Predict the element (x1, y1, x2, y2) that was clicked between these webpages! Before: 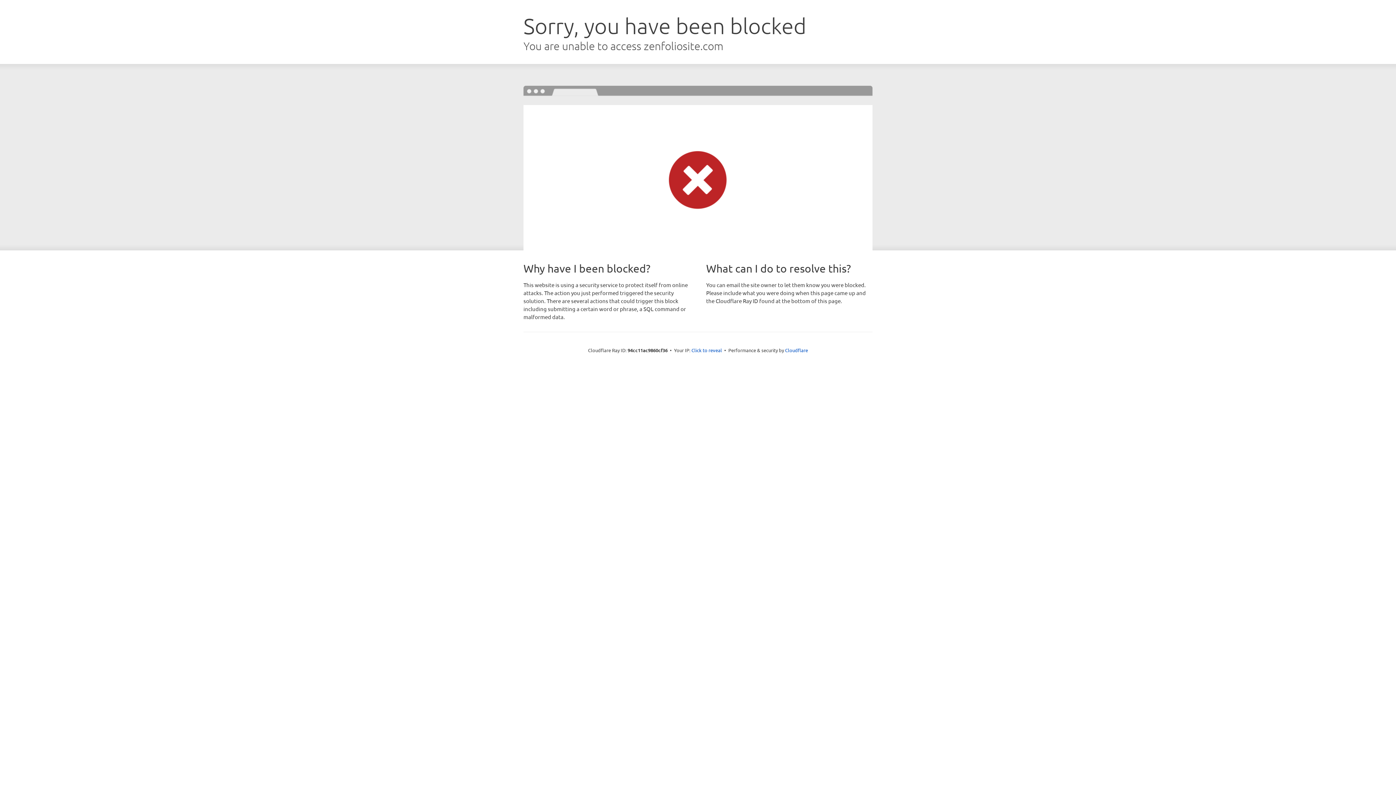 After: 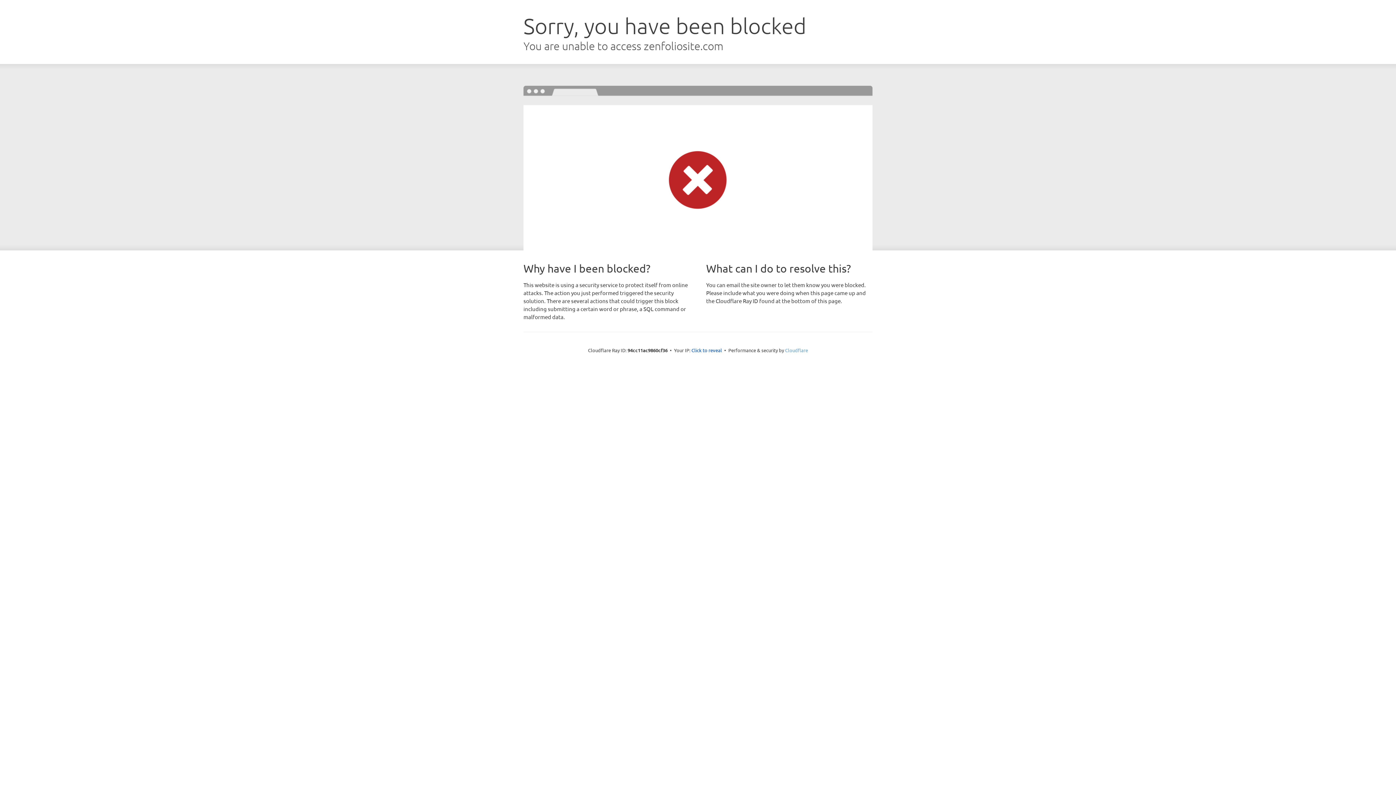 Action: bbox: (785, 347, 808, 353) label: Cloudflare